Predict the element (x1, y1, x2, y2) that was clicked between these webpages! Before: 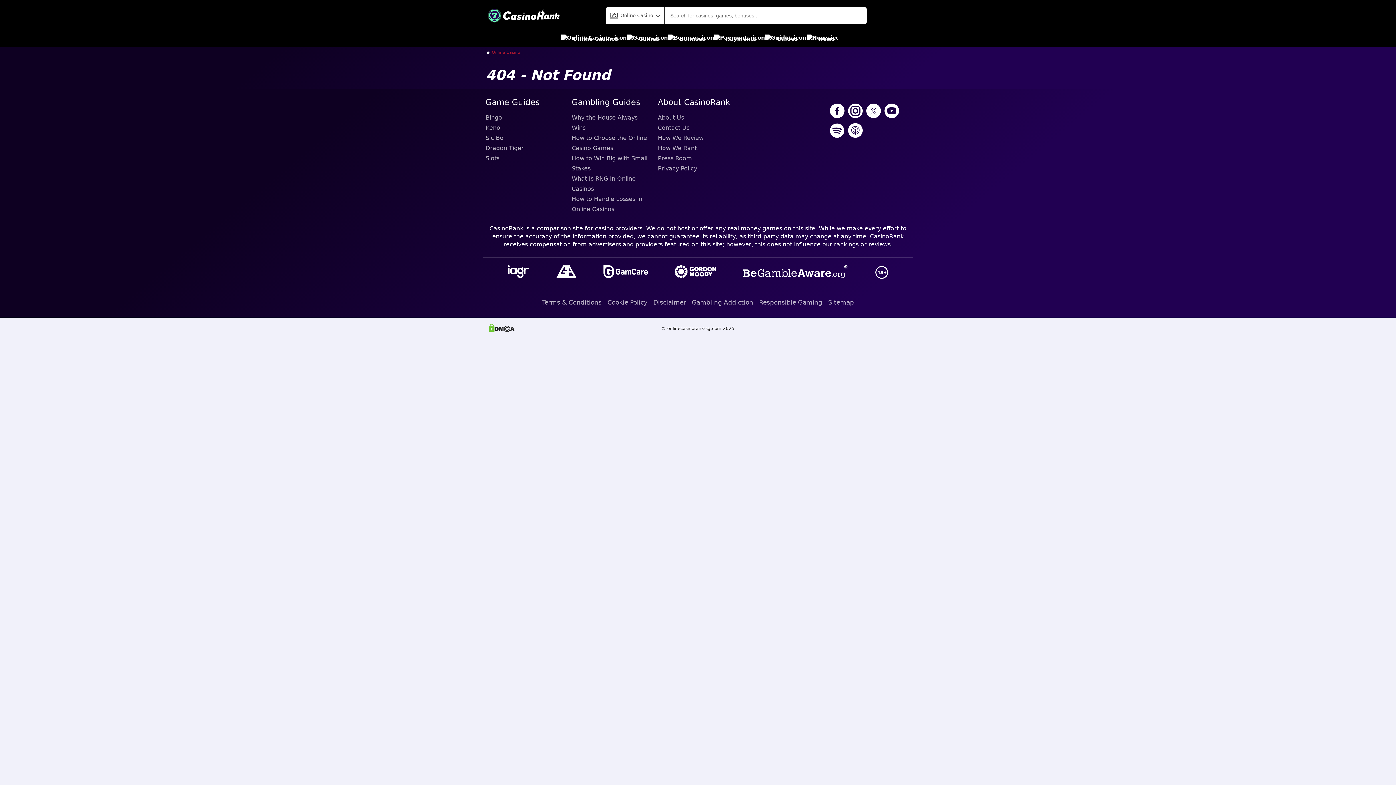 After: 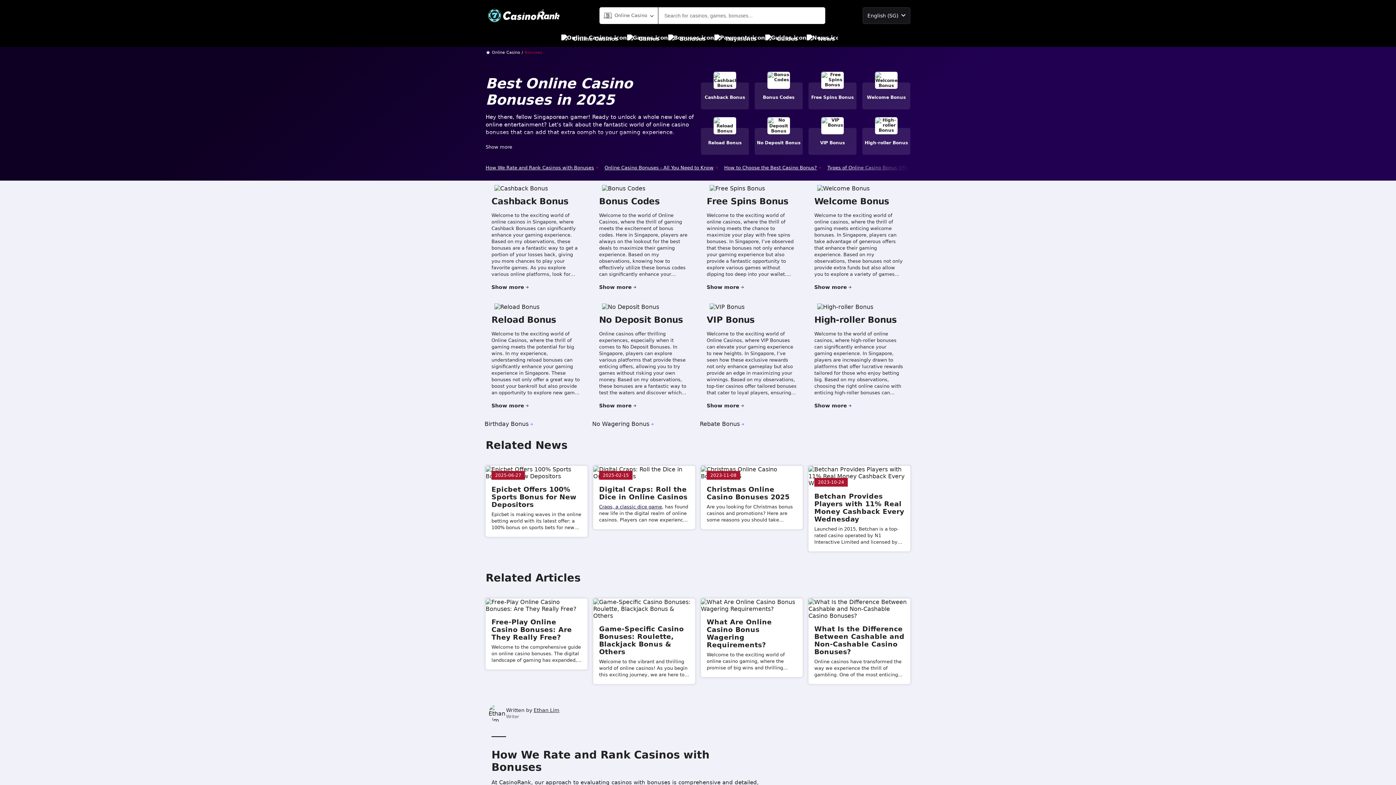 Action: label: Bonuses bbox: (668, 30, 705, 46)